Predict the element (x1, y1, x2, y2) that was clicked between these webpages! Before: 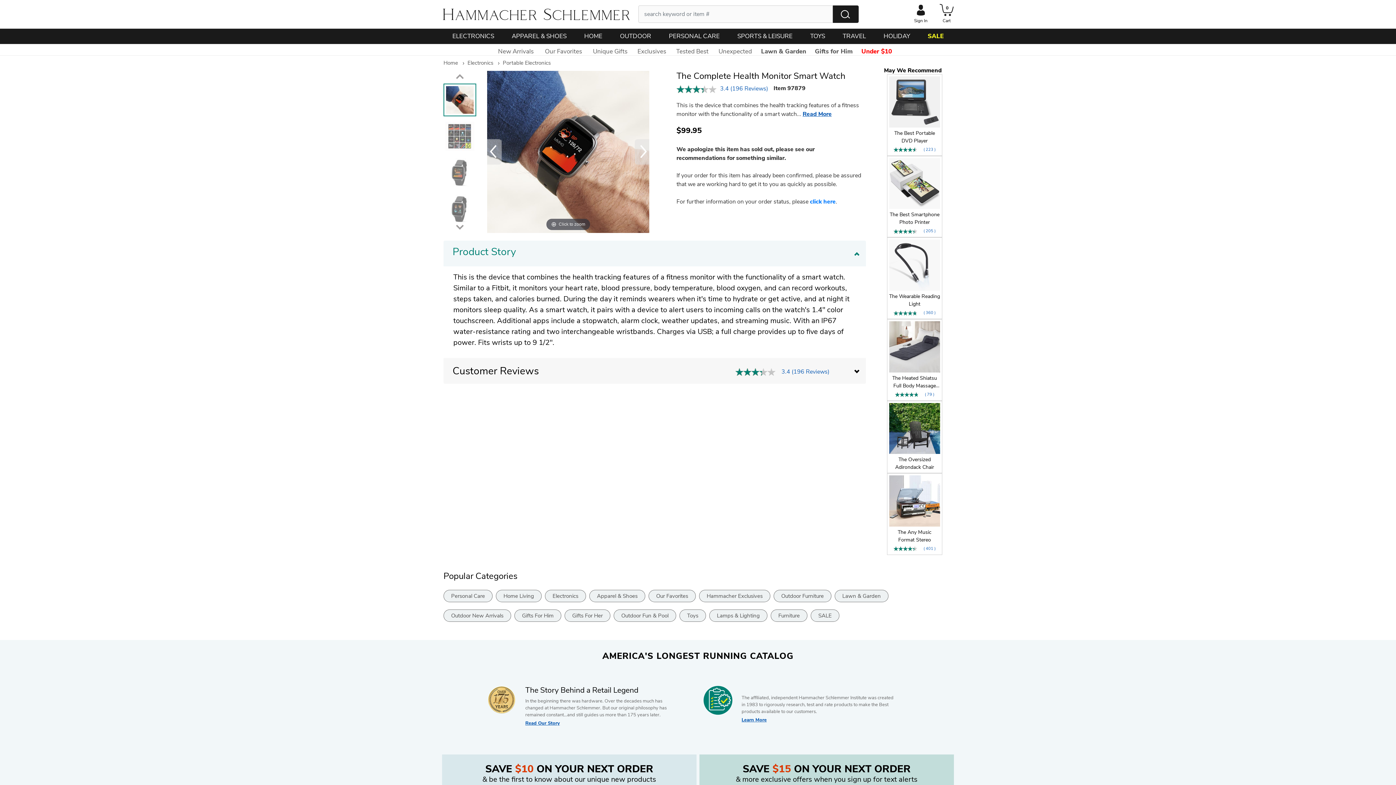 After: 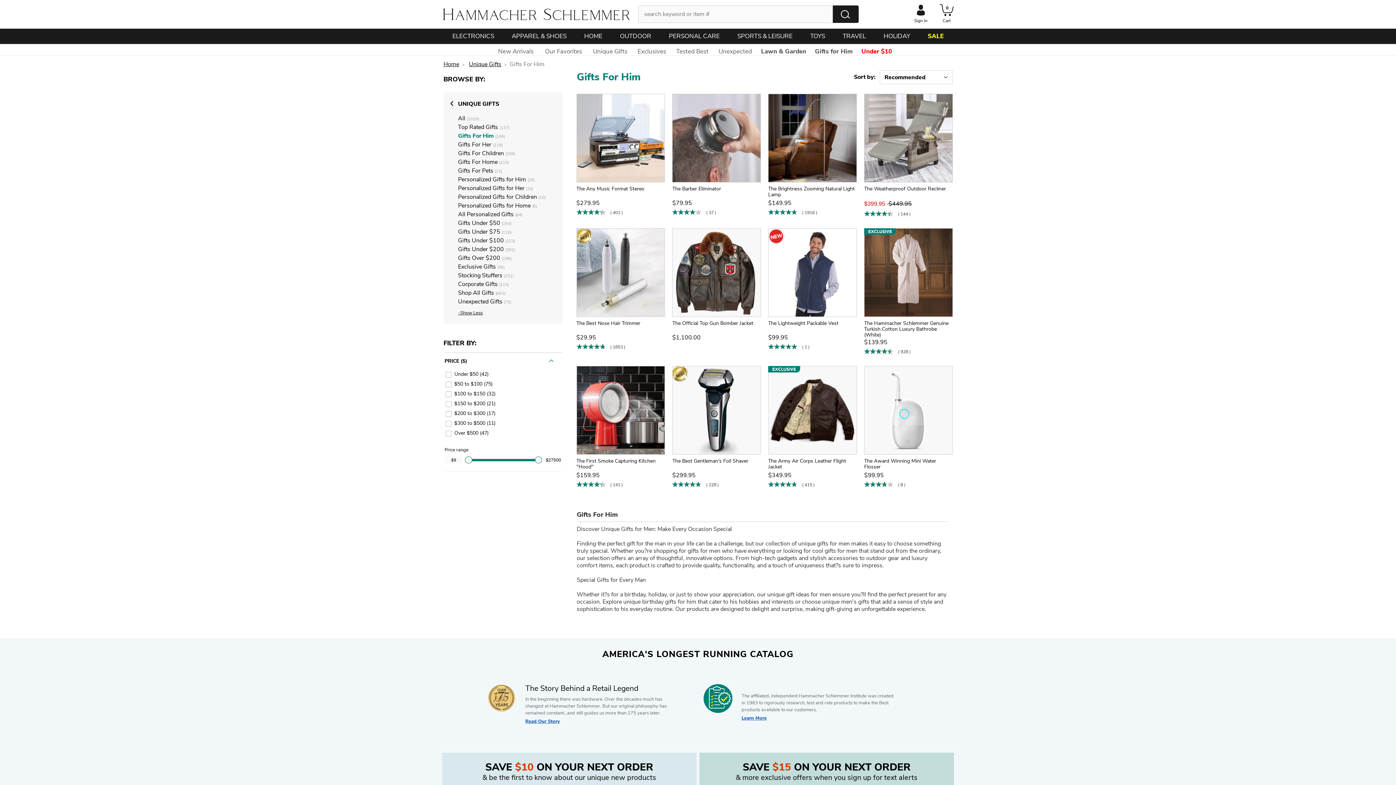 Action: label: Gifts For Him bbox: (514, 609, 561, 622)